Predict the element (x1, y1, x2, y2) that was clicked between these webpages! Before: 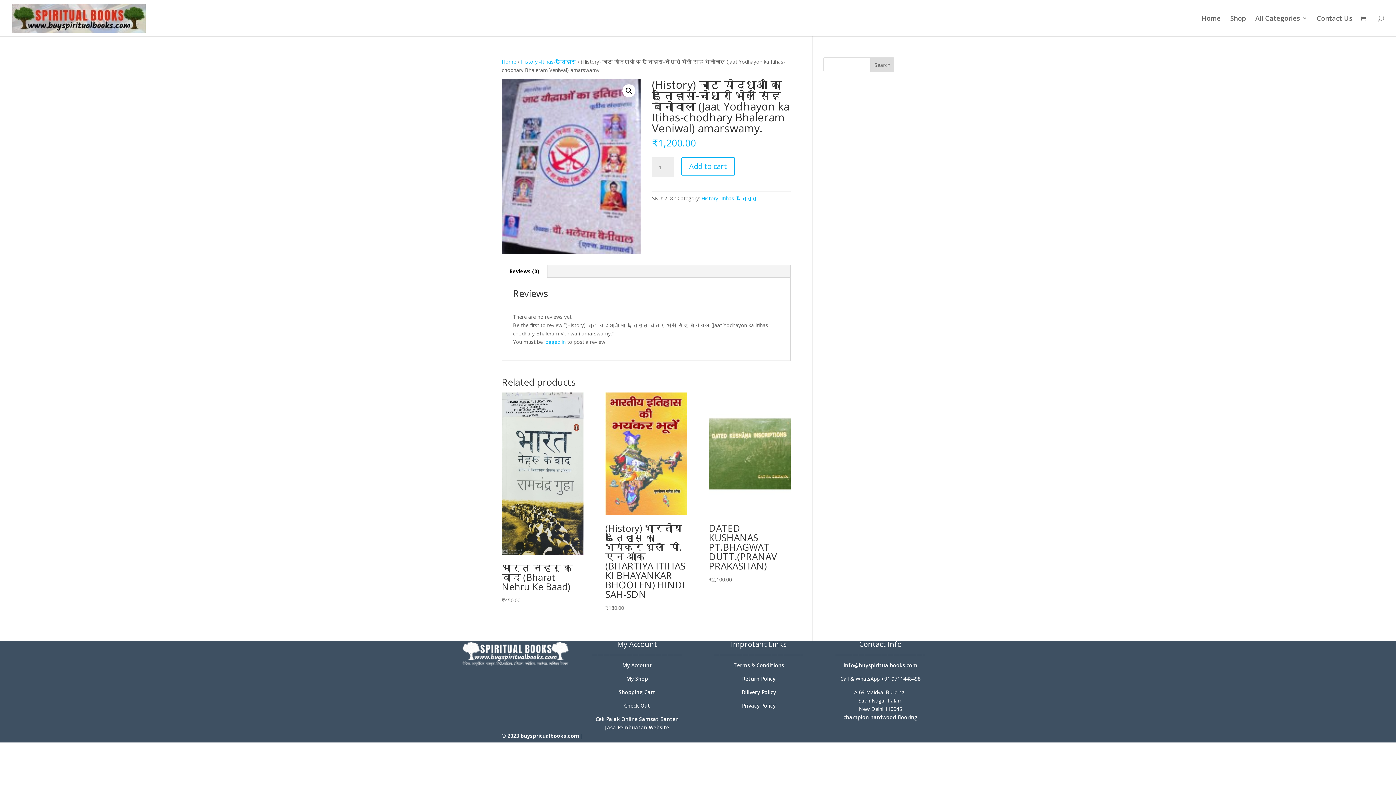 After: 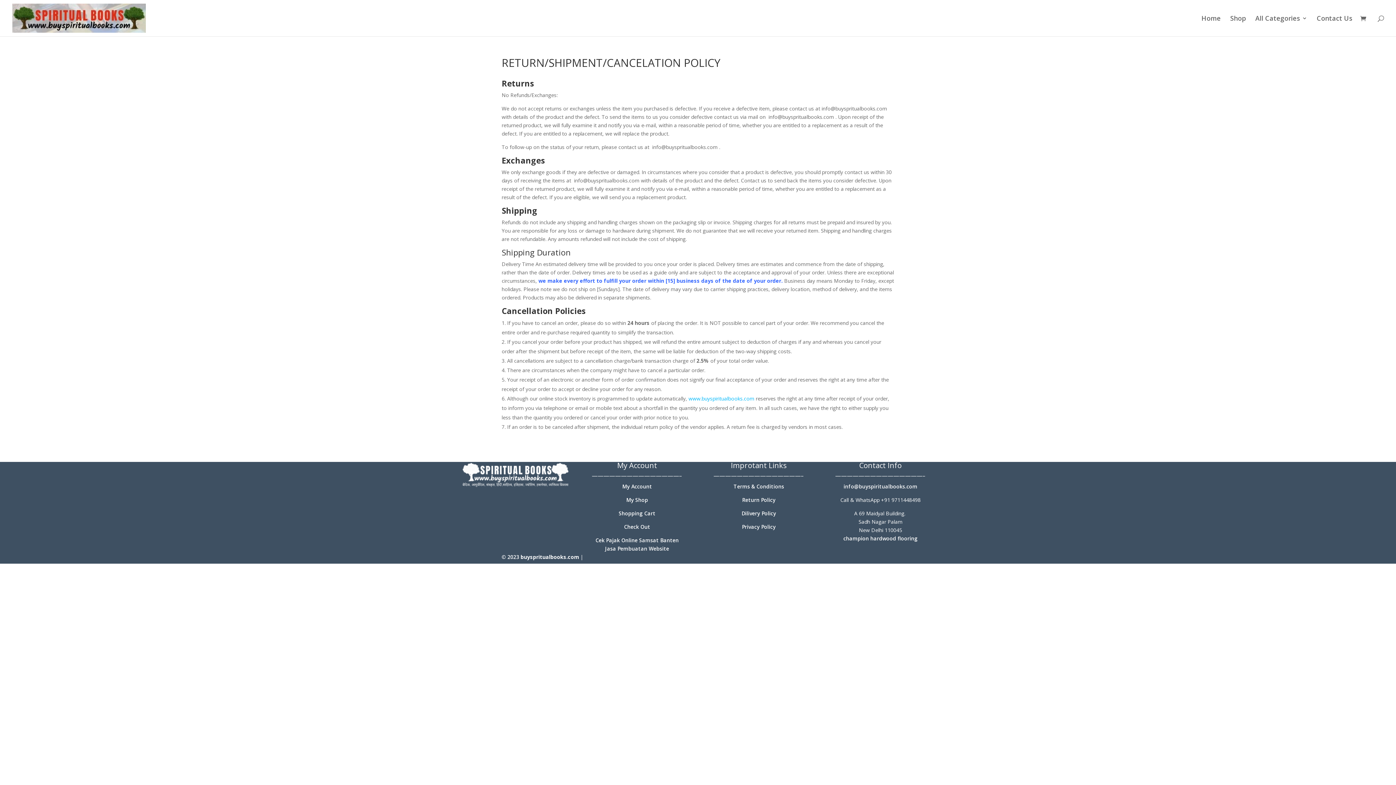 Action: bbox: (742, 675, 775, 682) label: Return Policy